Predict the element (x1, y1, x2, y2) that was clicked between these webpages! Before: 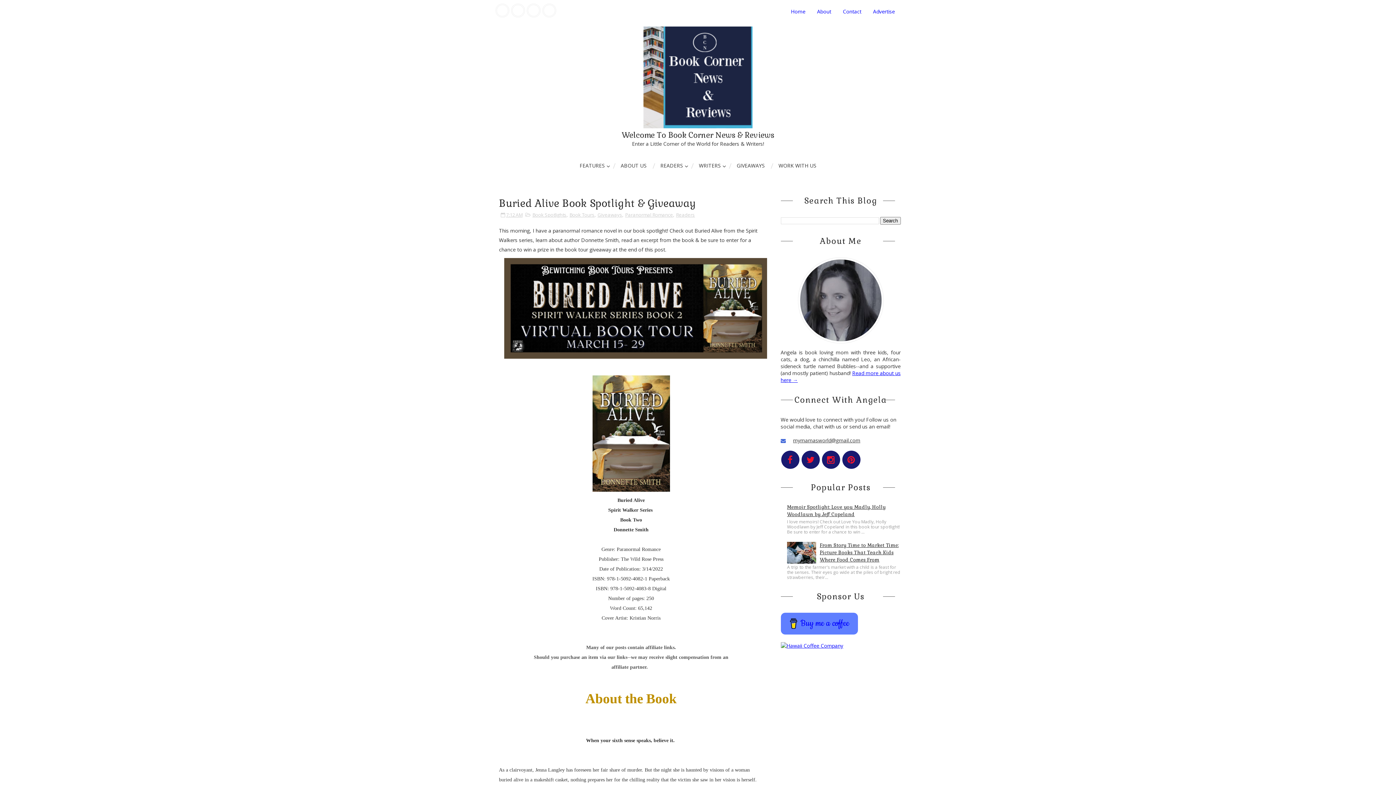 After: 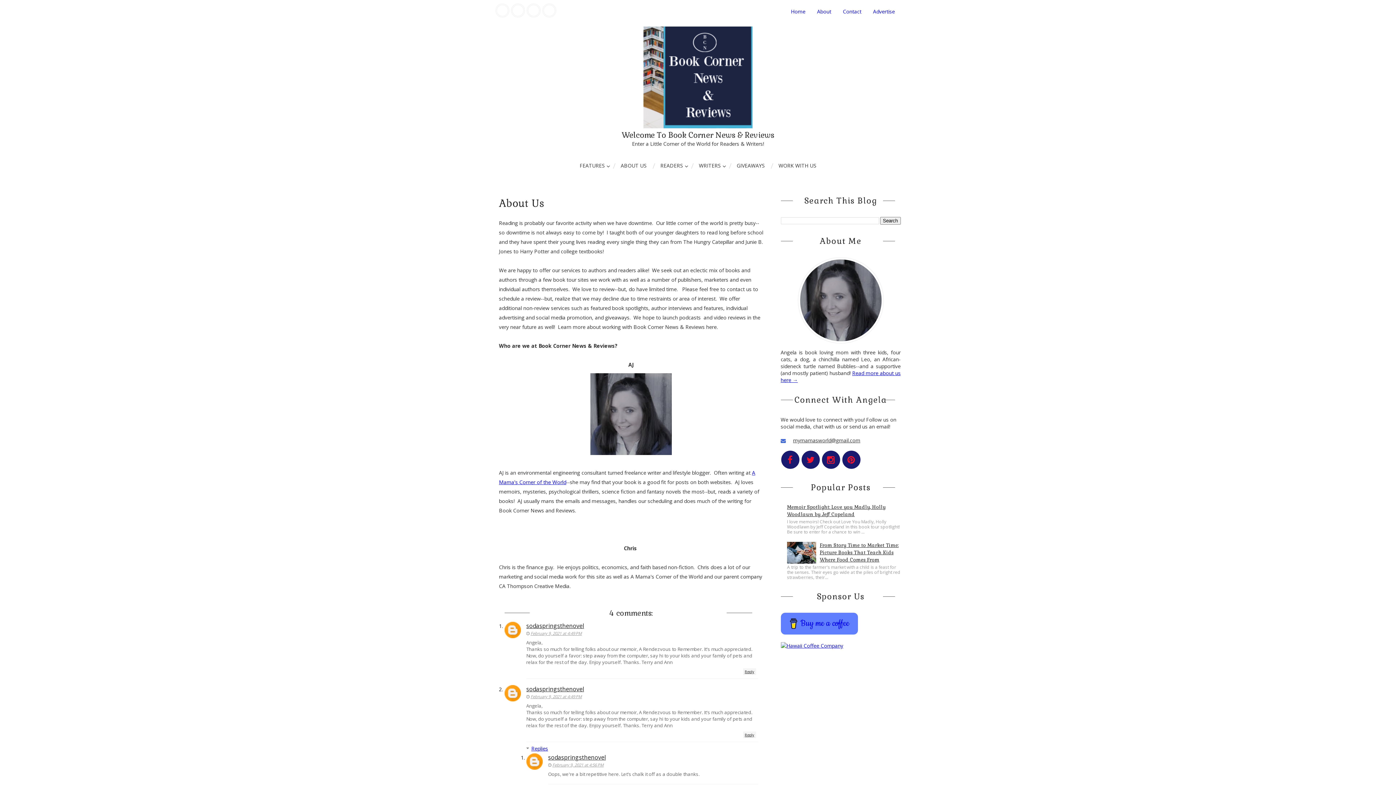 Action: label: ABOUT US bbox: (614, 158, 653, 173)